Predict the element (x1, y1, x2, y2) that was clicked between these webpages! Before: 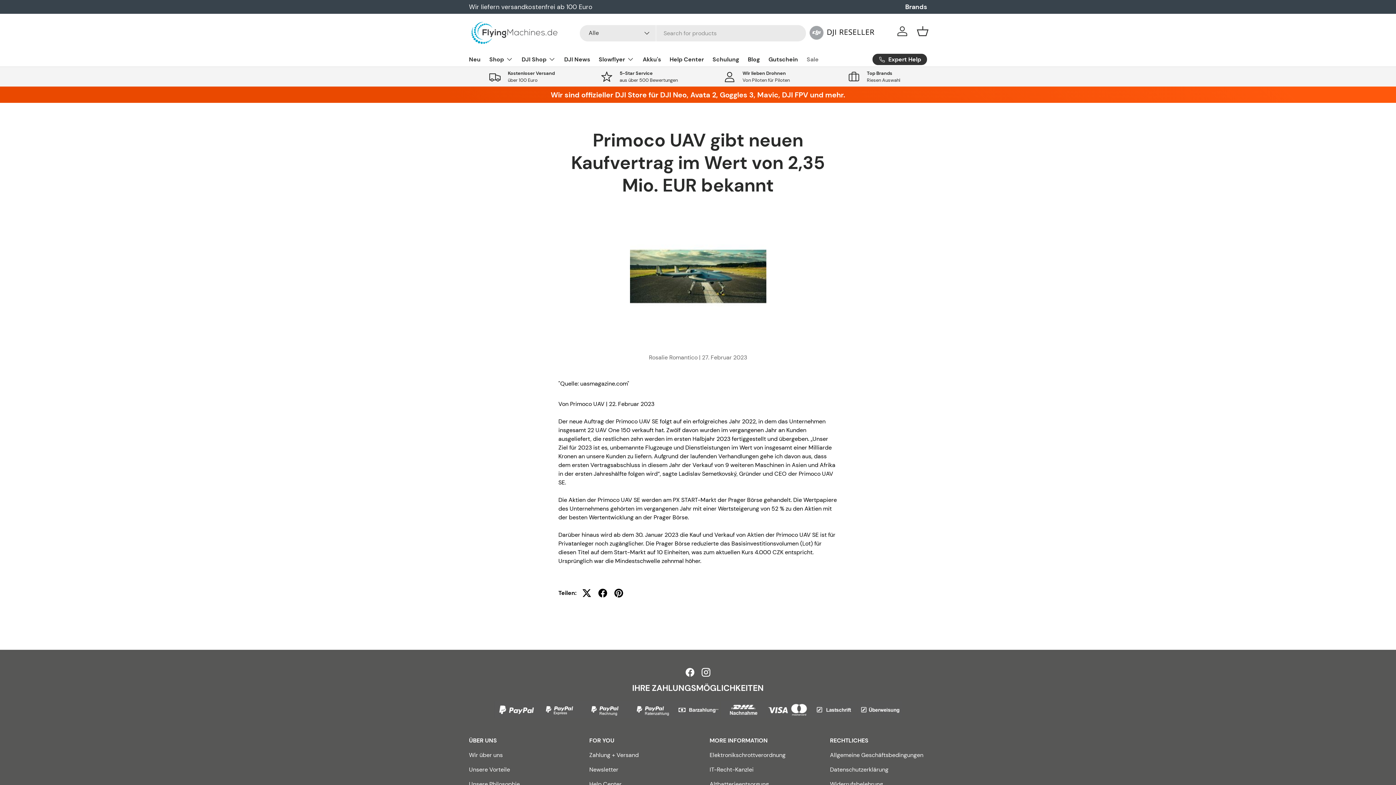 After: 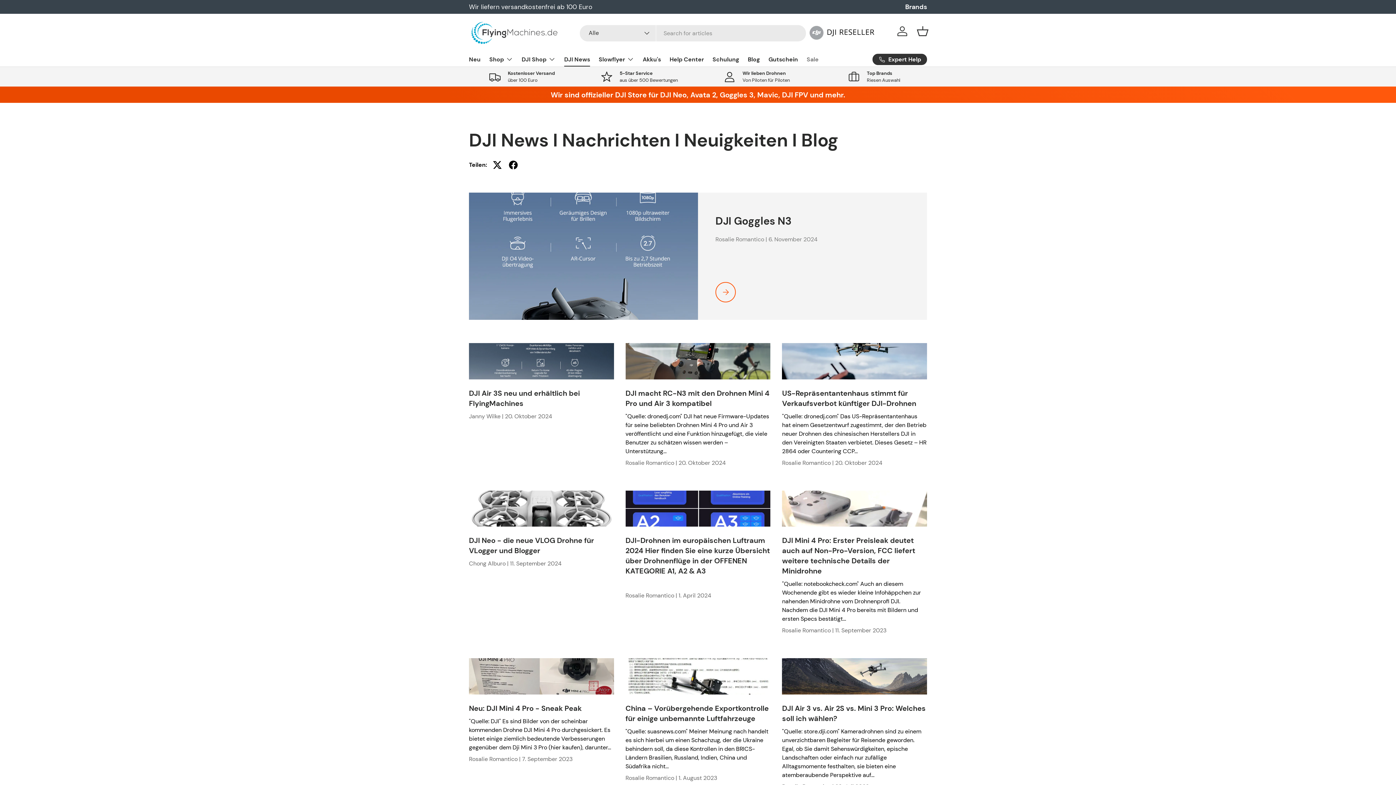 Action: bbox: (564, 52, 590, 66) label: DJI News